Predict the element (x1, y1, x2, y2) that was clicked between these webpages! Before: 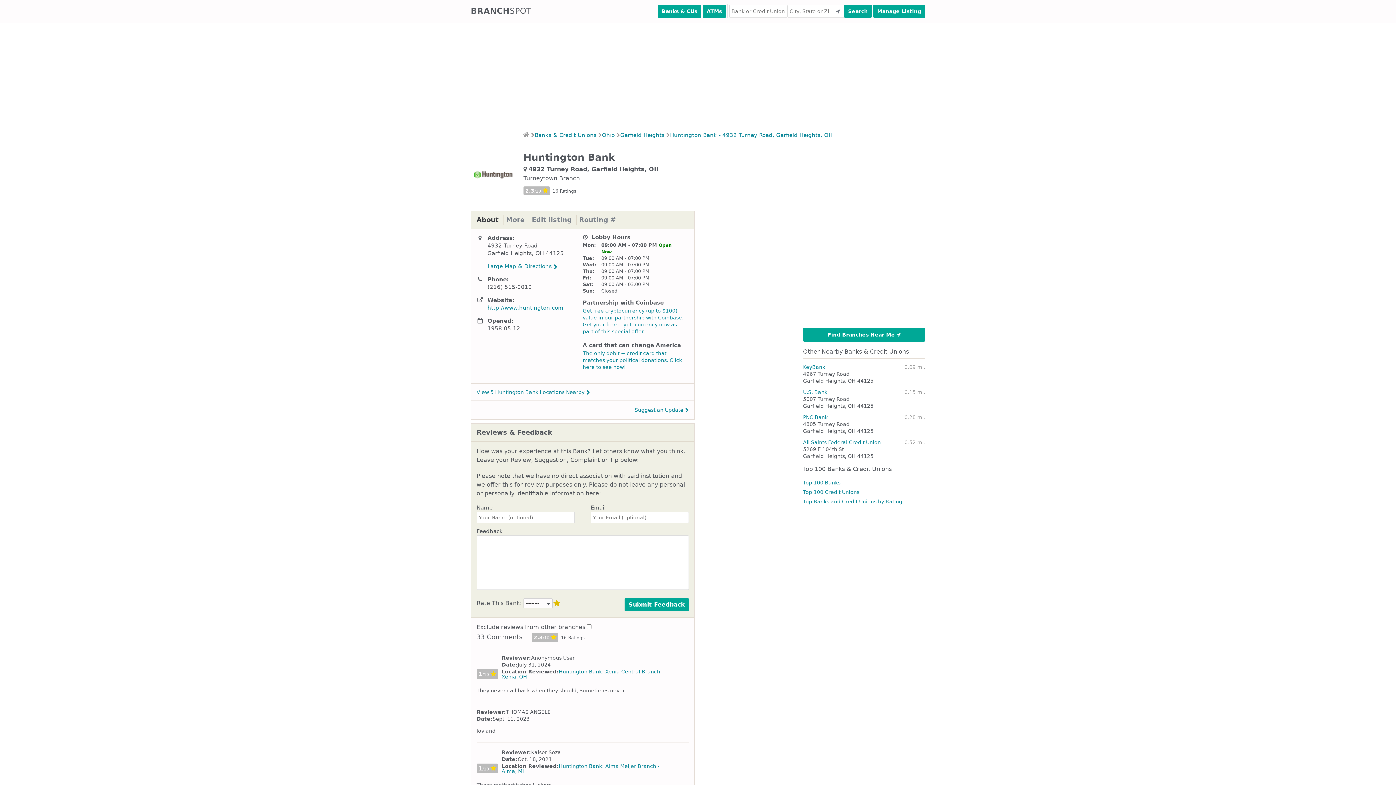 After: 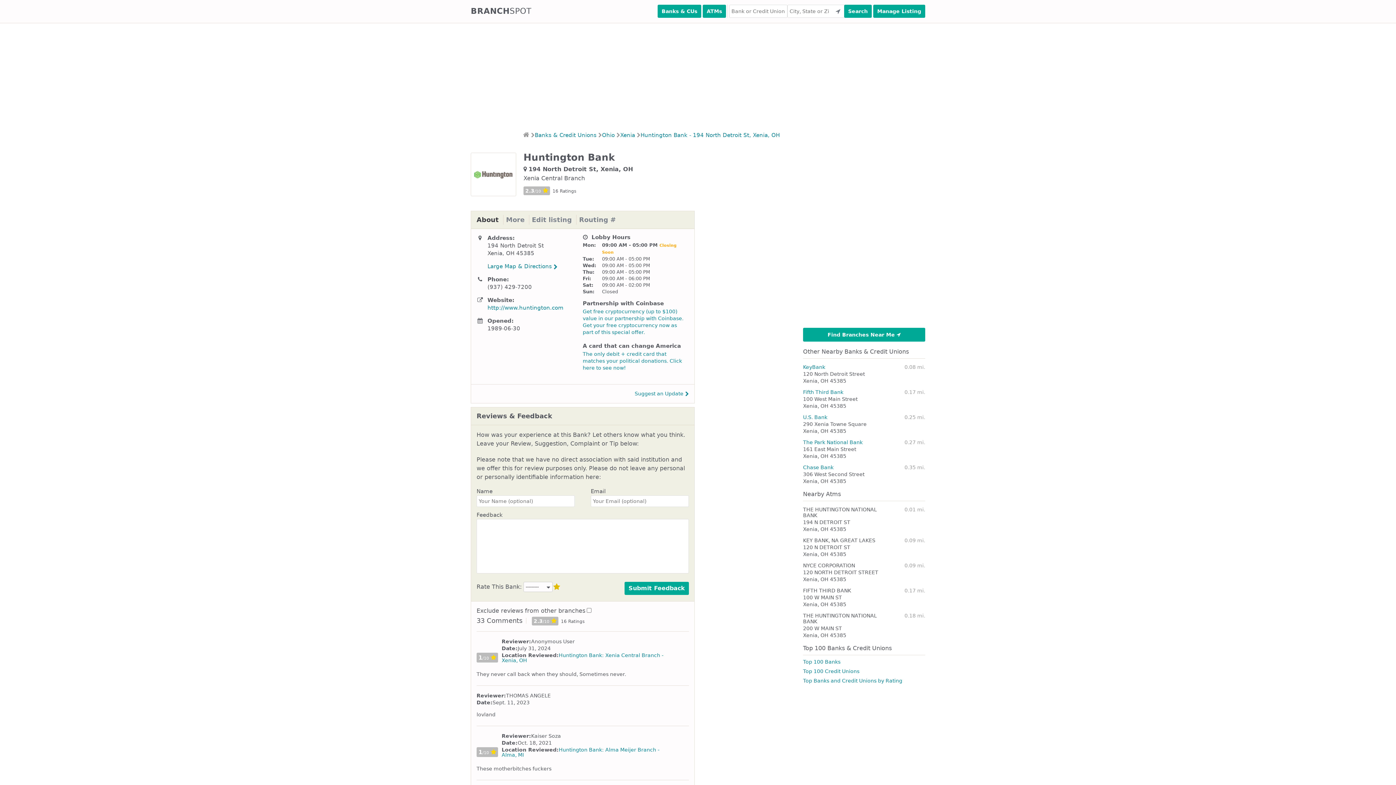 Action: label: Huntington Bank: Xenia Central Branch - Xenia, OH bbox: (501, 669, 663, 680)